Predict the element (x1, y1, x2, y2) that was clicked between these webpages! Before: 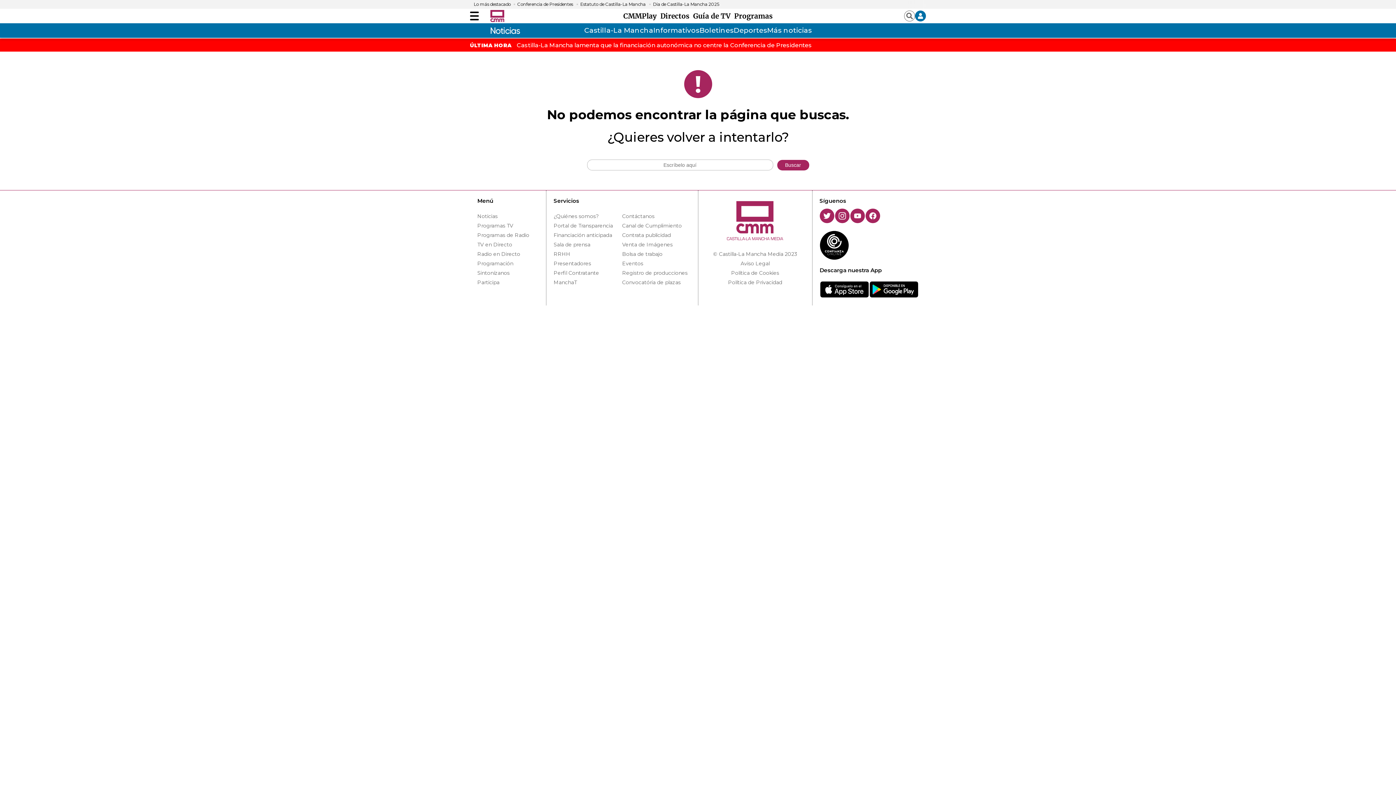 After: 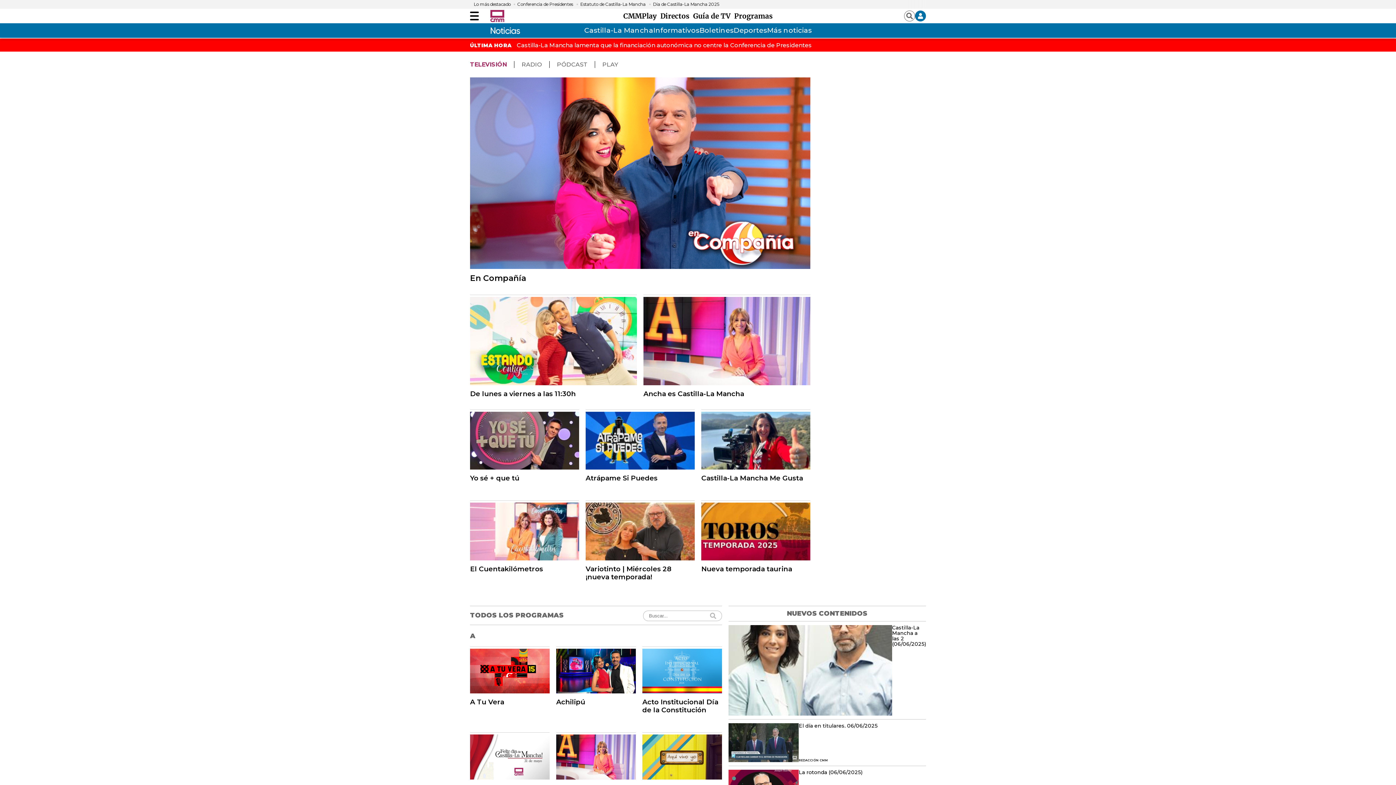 Action: label: Programas bbox: (734, 10, 772, 21)